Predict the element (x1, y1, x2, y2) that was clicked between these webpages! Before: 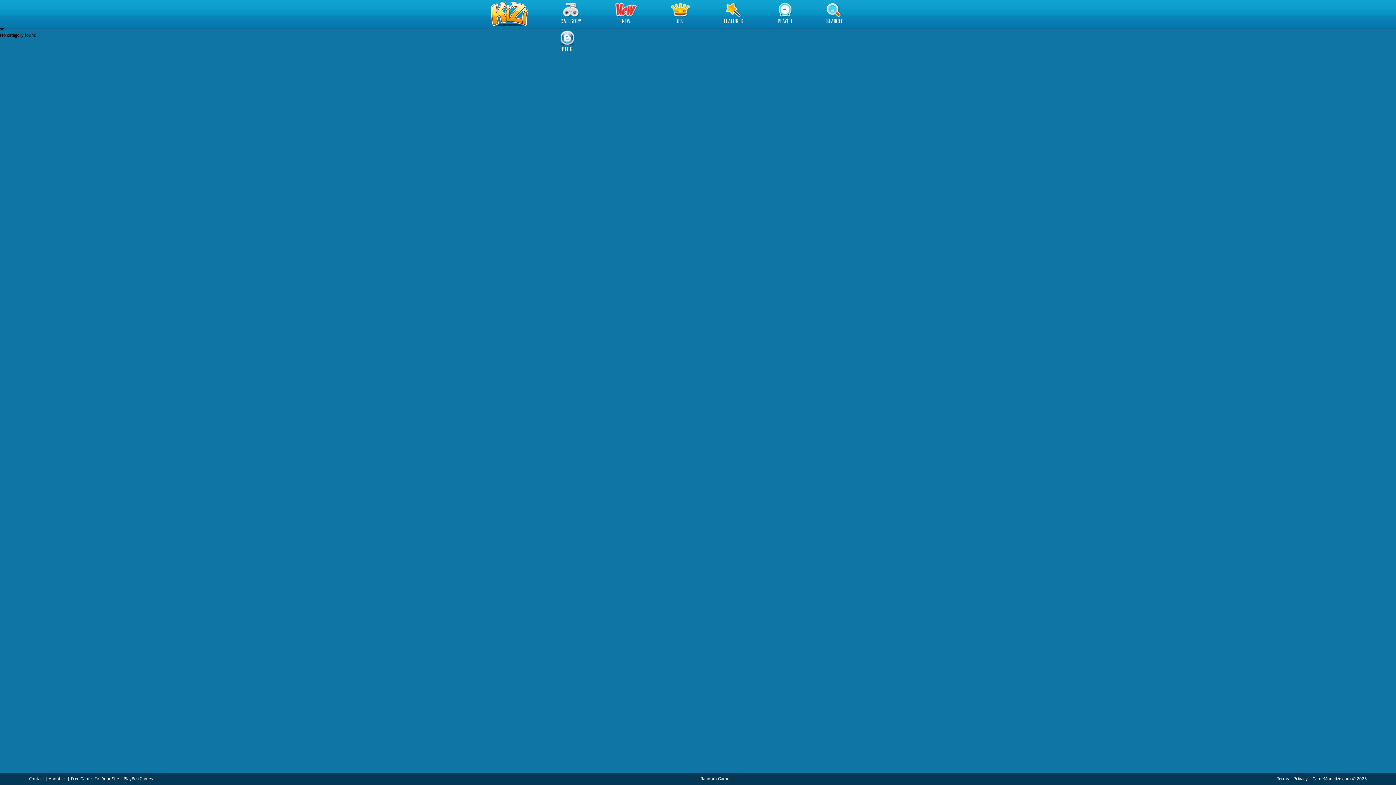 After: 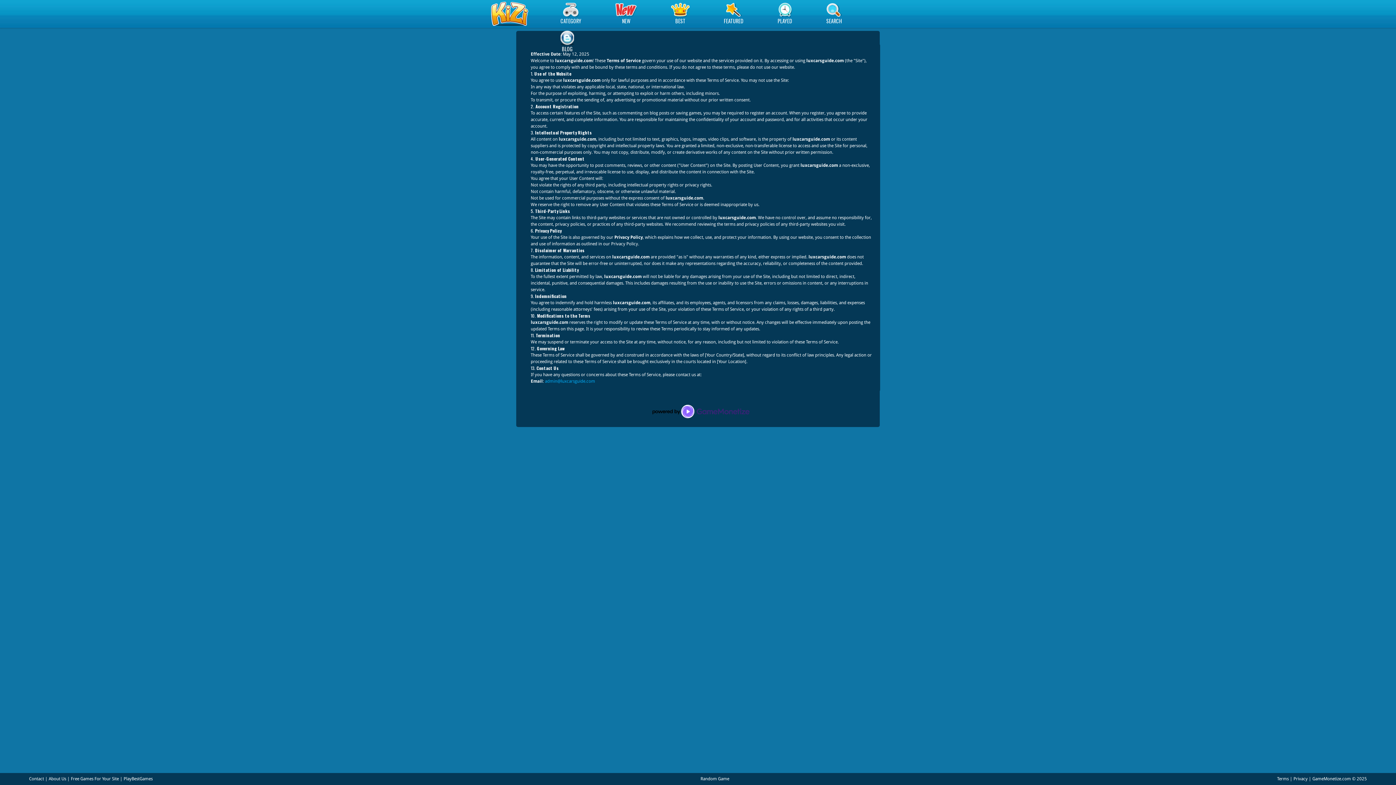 Action: bbox: (1277, 776, 1289, 781) label: Terms